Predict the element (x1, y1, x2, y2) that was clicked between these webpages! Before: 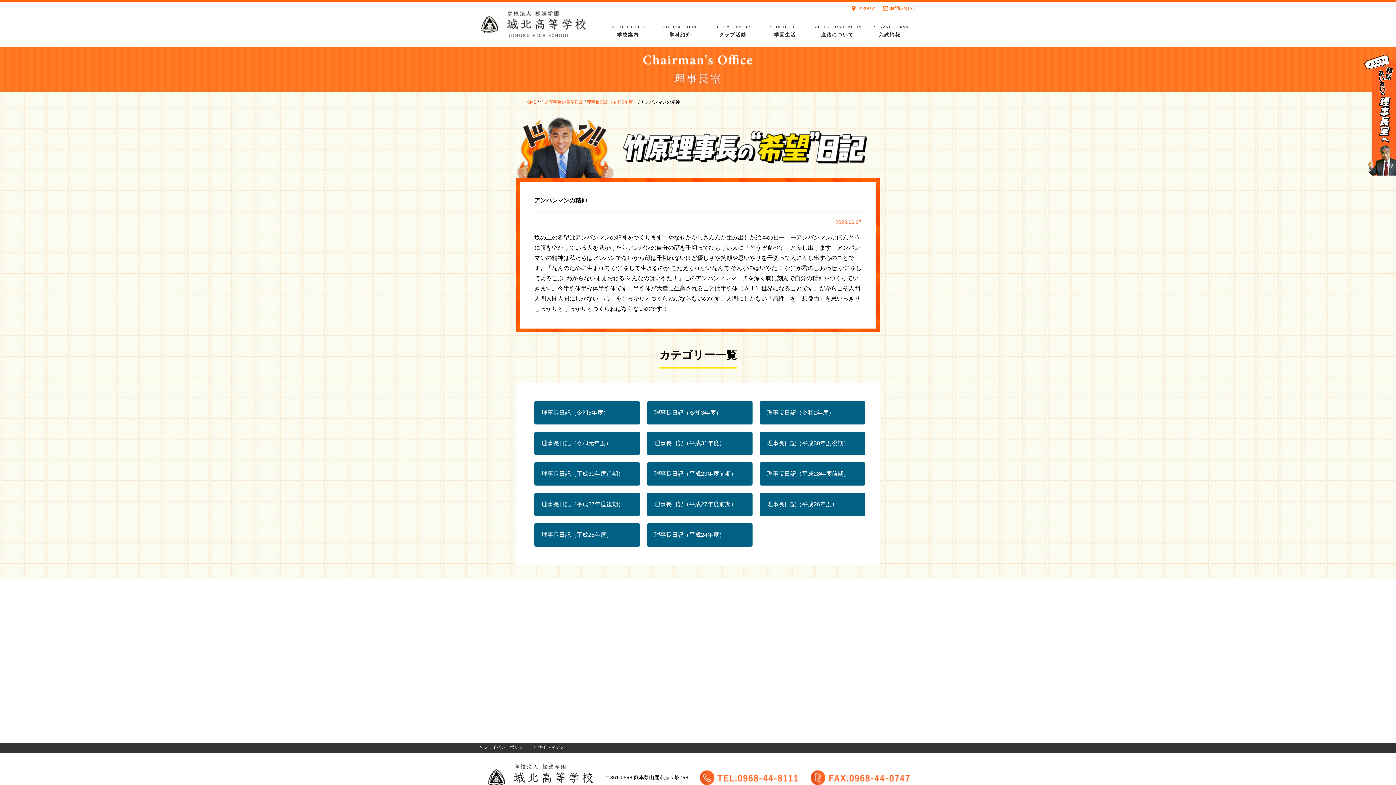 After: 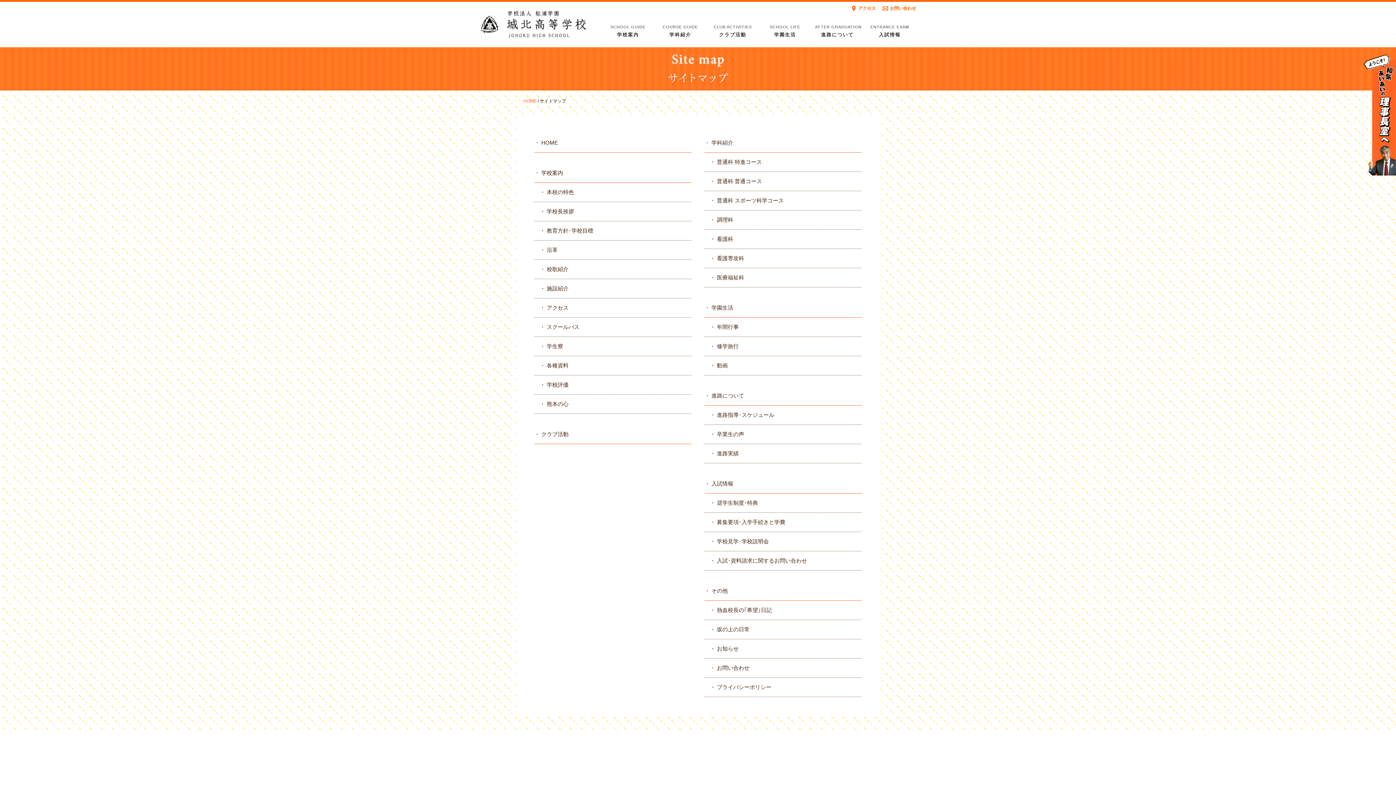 Action: label: > サイトマップ bbox: (534, 745, 564, 750)